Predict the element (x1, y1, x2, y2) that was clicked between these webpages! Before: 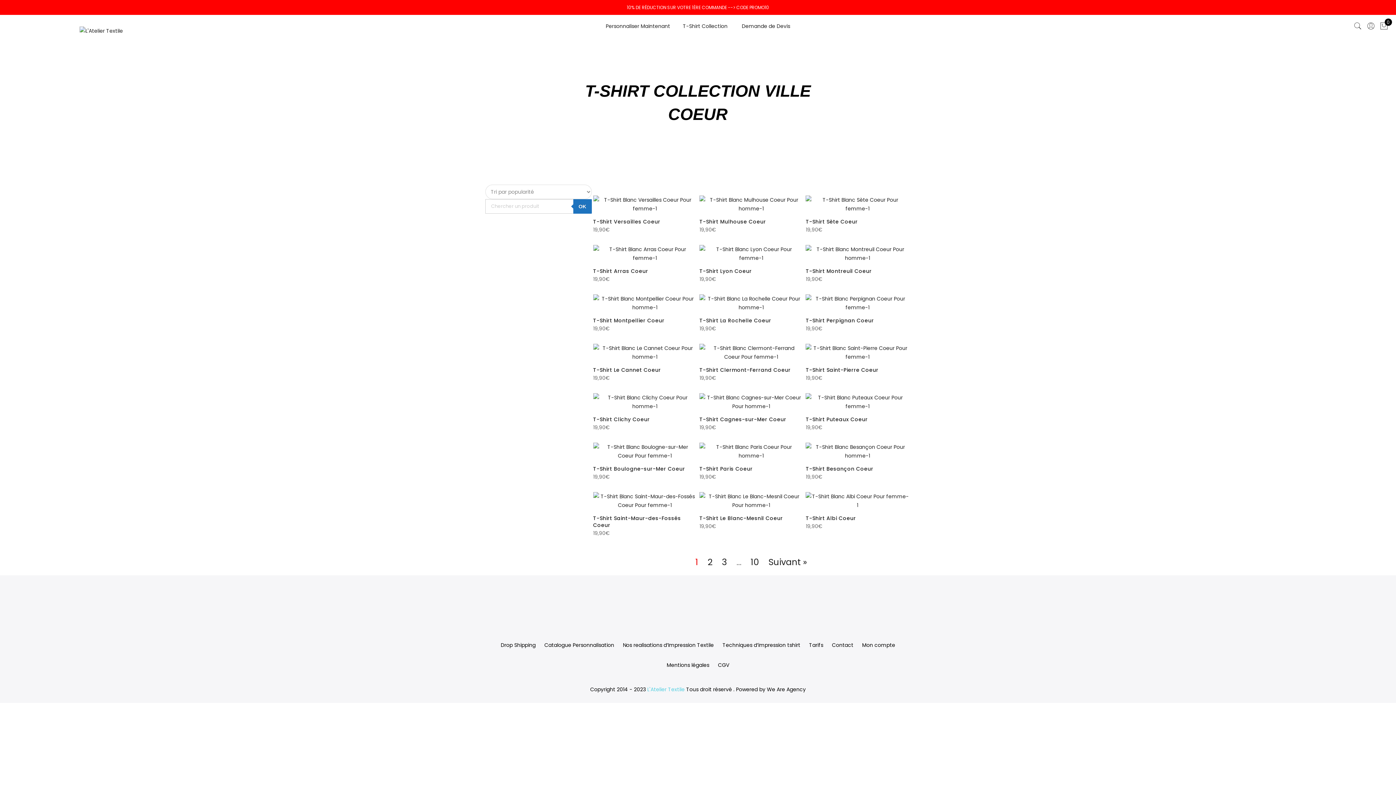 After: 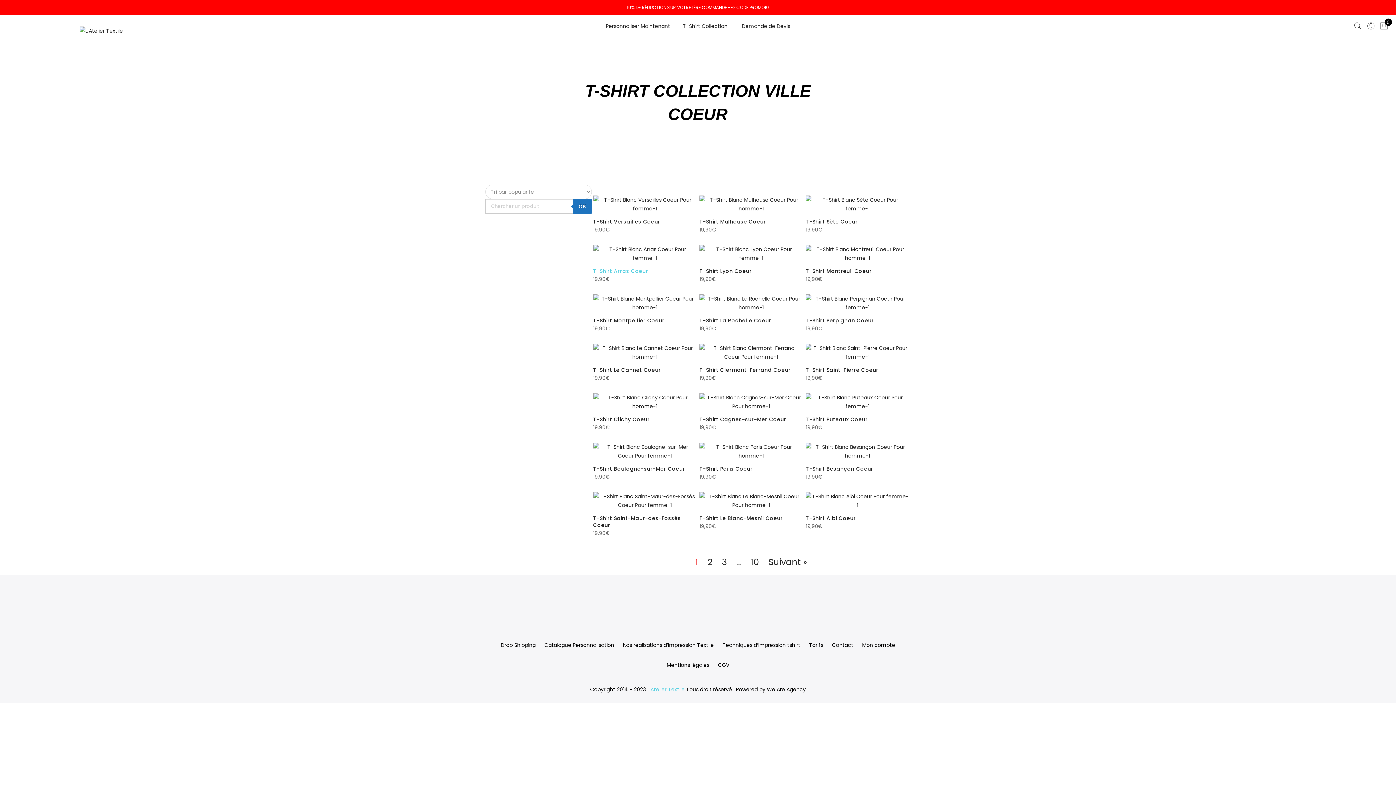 Action: bbox: (593, 267, 648, 275) label: T-Shirt Arras Coeur